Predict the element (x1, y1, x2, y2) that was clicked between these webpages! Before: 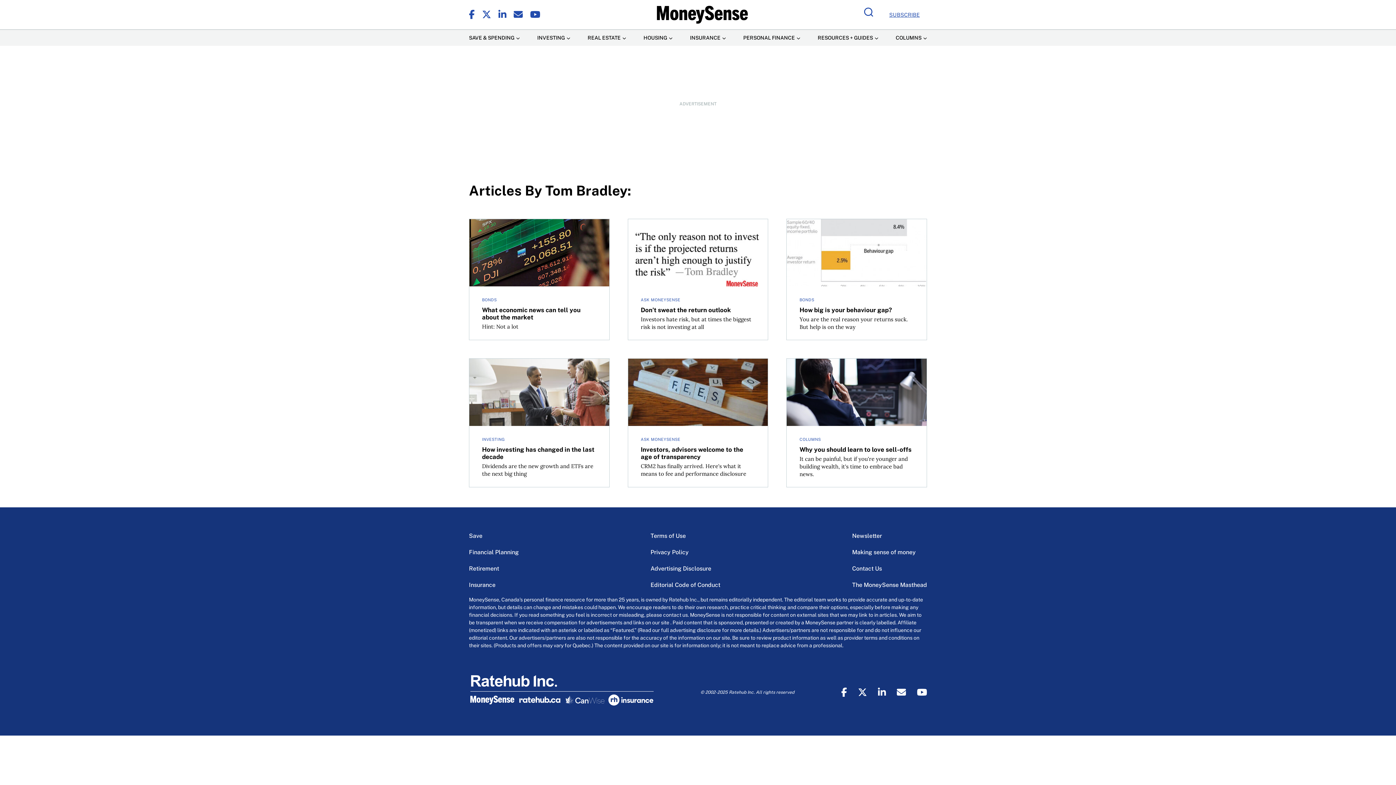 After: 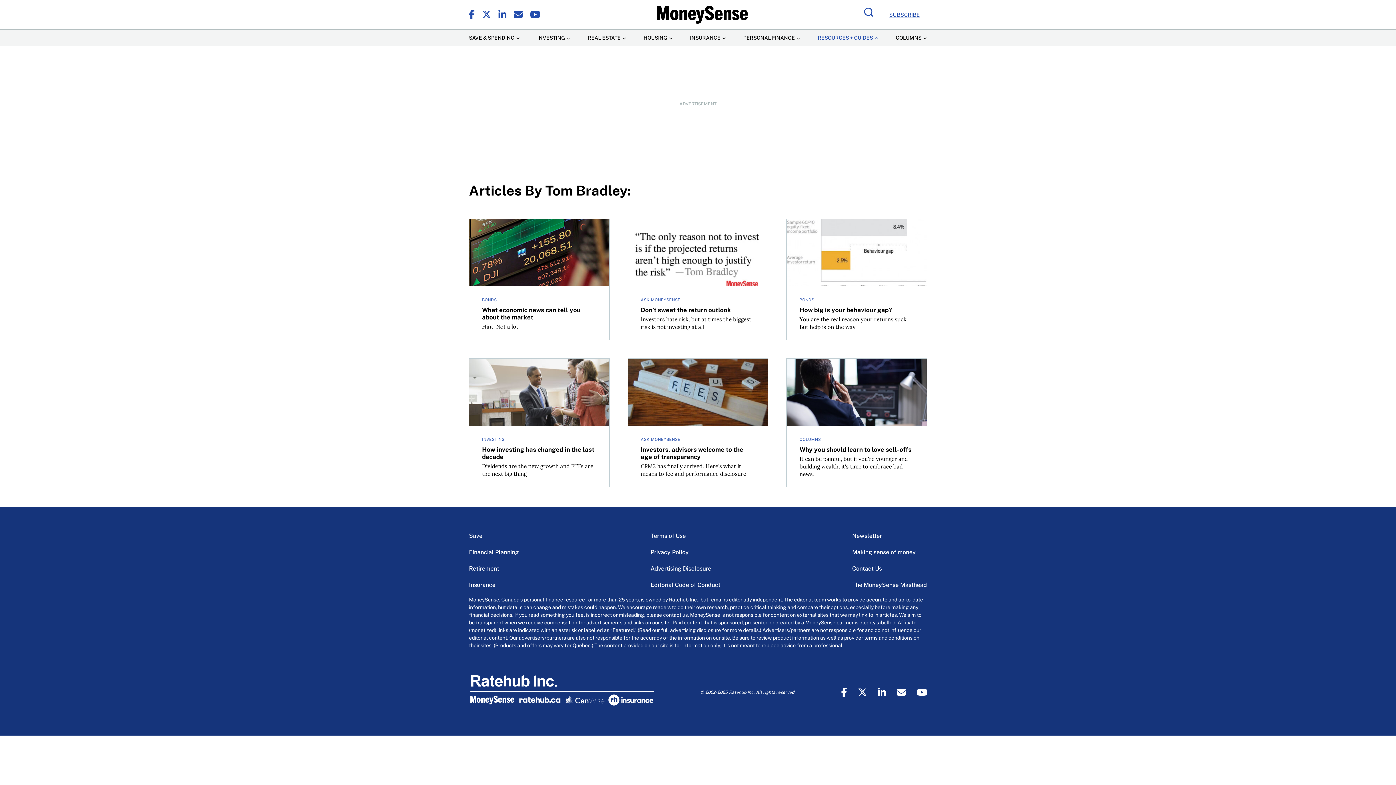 Action: label: Resources + Guides Menu Item bbox: (817, 29, 878, 45)